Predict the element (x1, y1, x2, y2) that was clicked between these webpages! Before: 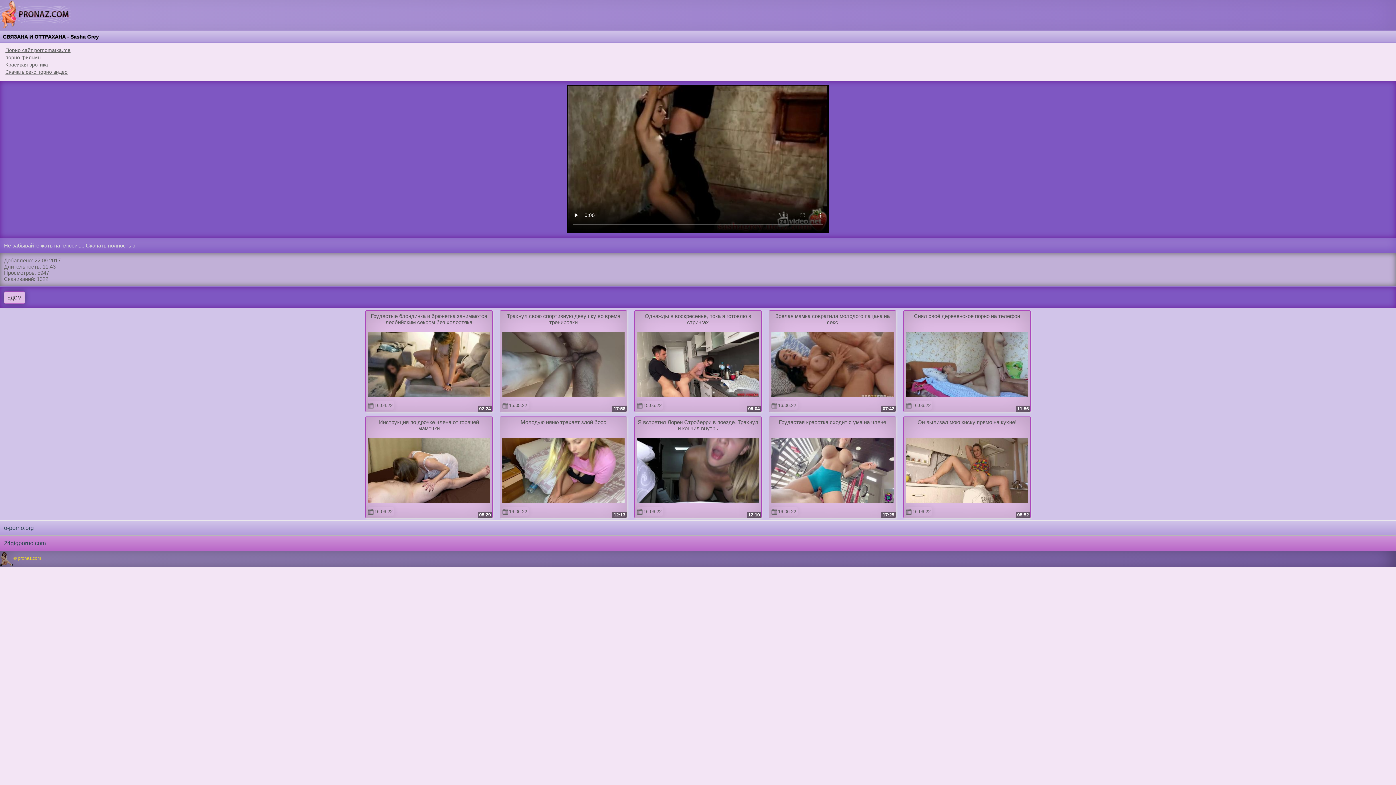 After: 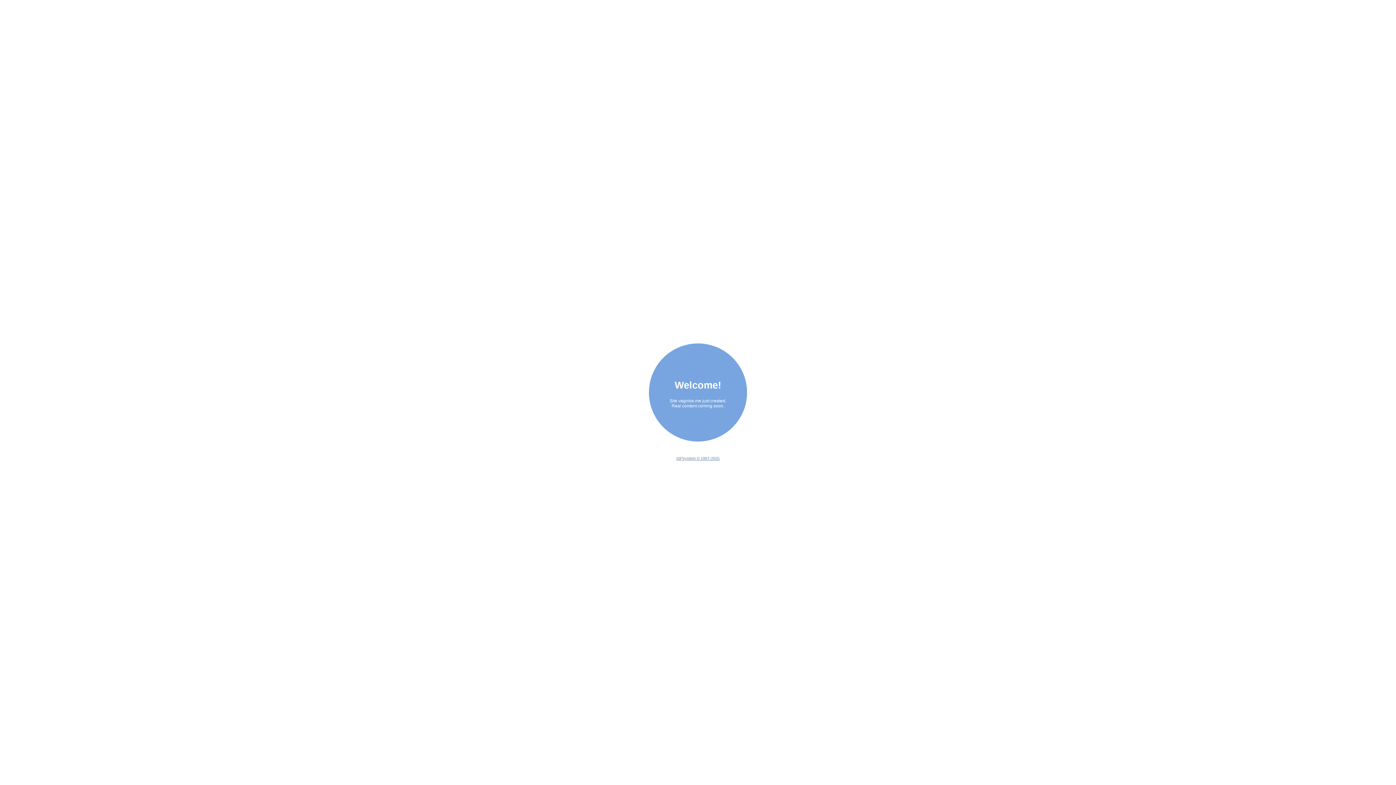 Action: label: Красивая эротика bbox: (5, 61, 48, 67)